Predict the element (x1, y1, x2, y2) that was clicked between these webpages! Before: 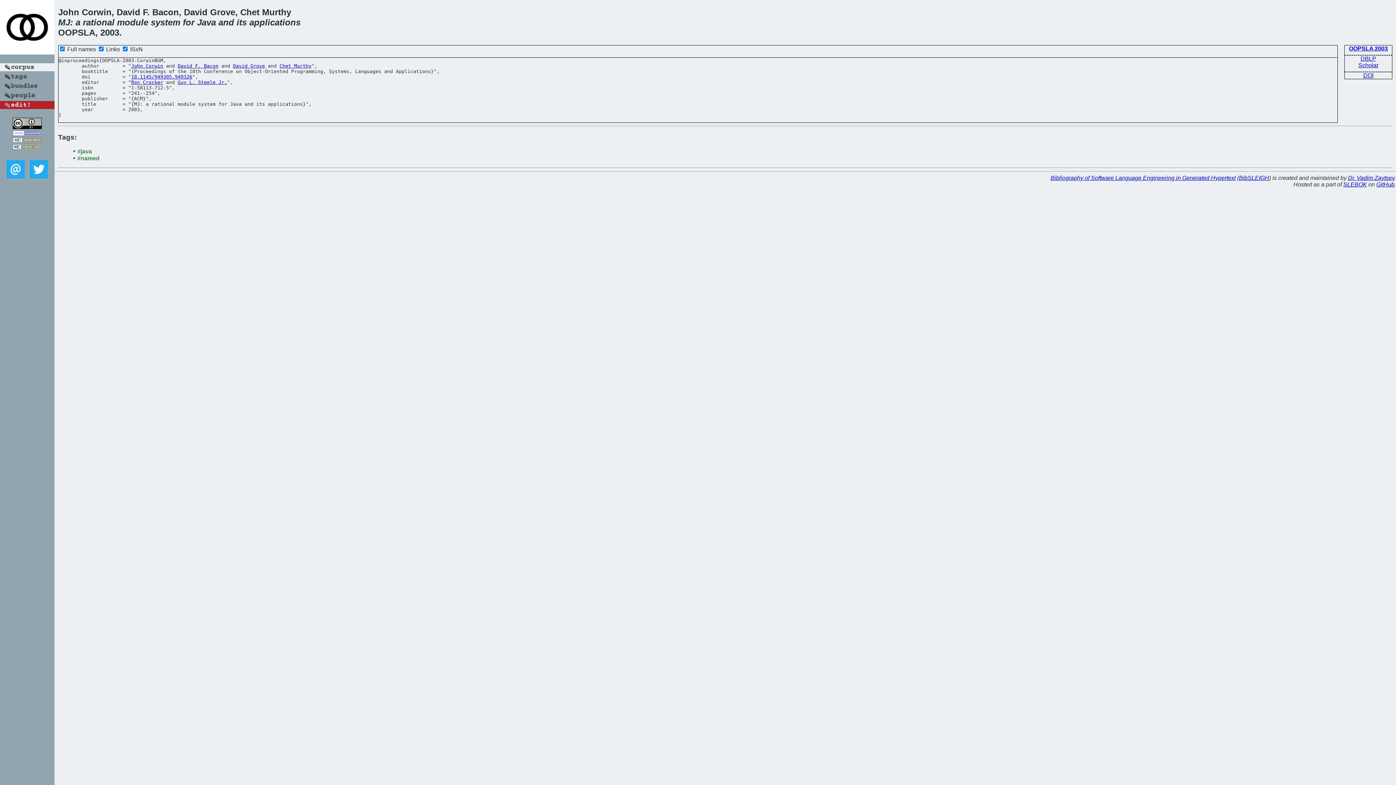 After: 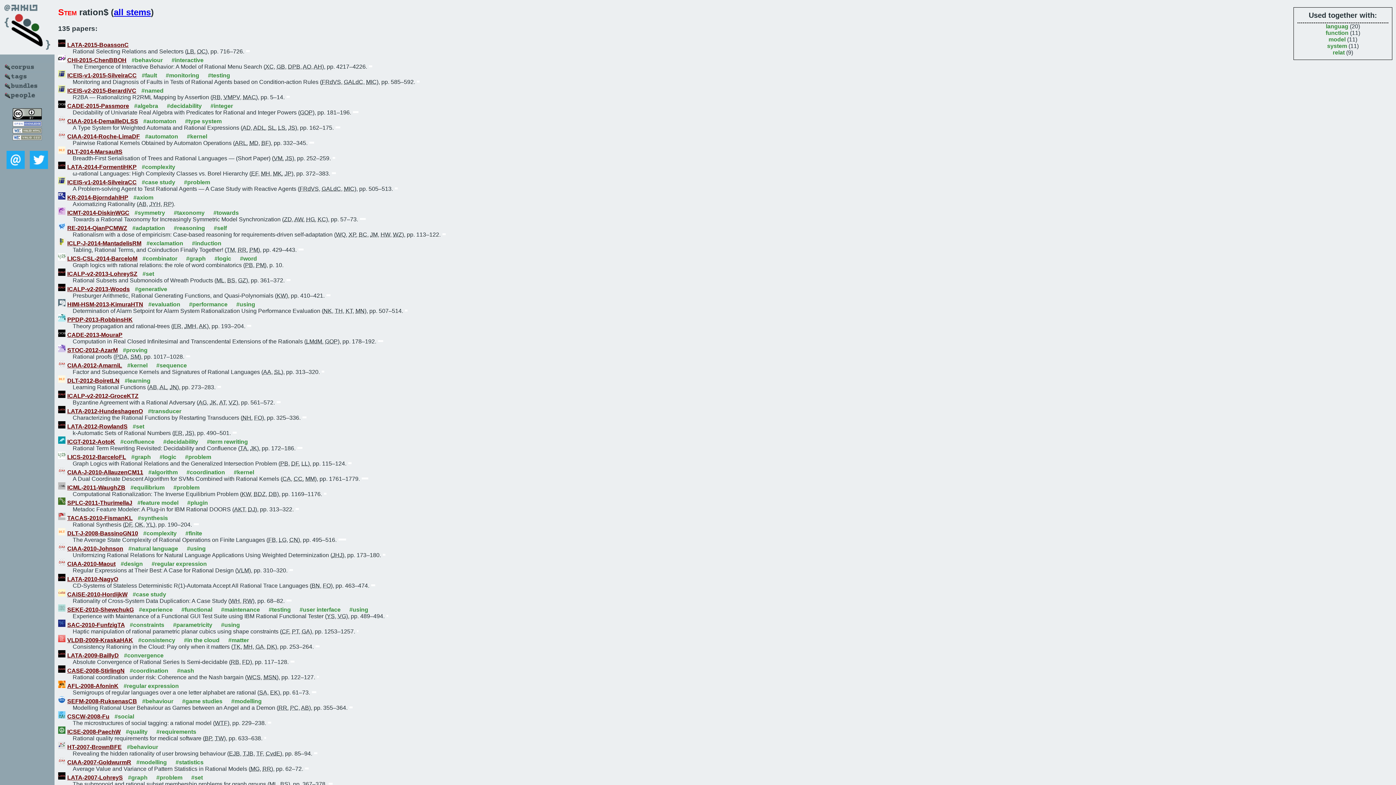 Action: bbox: (82, 17, 114, 27) label: rational